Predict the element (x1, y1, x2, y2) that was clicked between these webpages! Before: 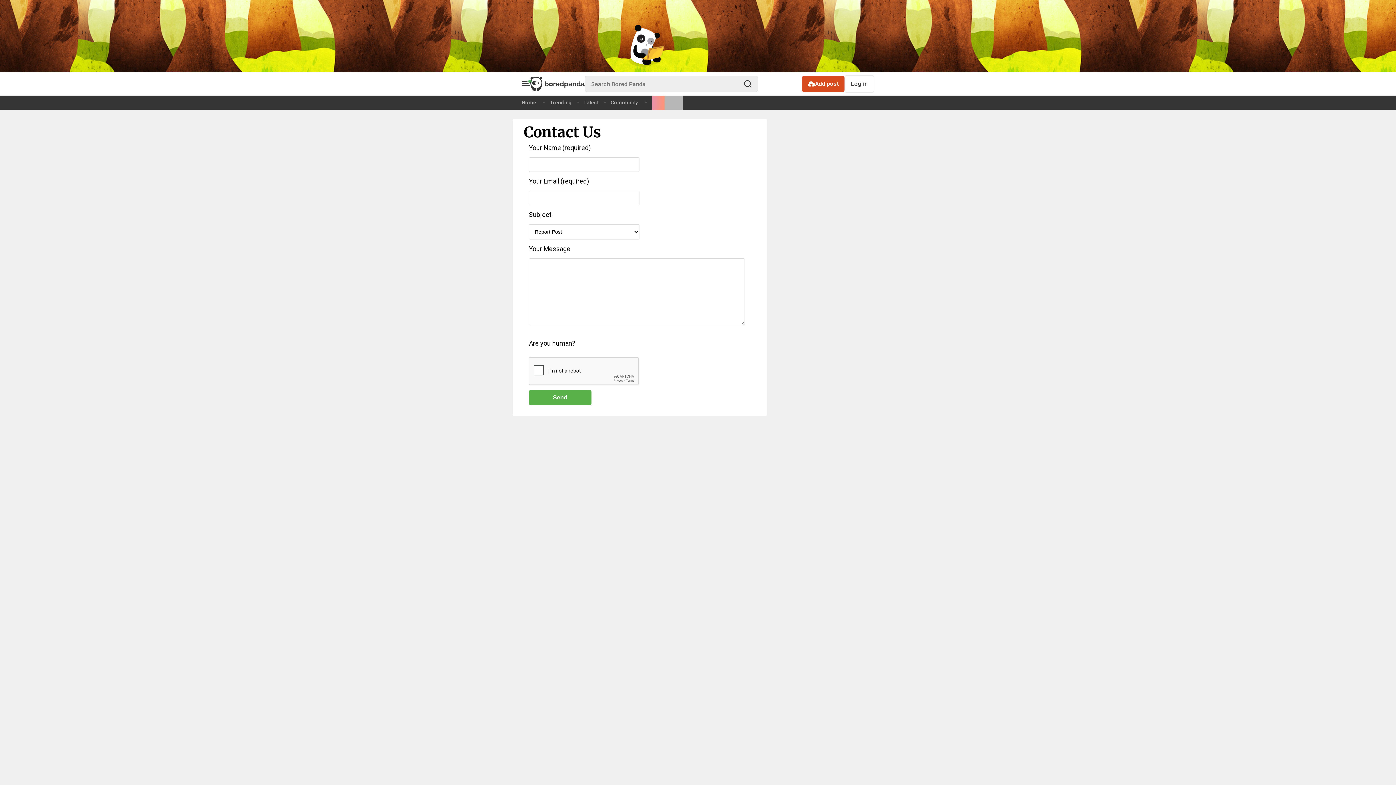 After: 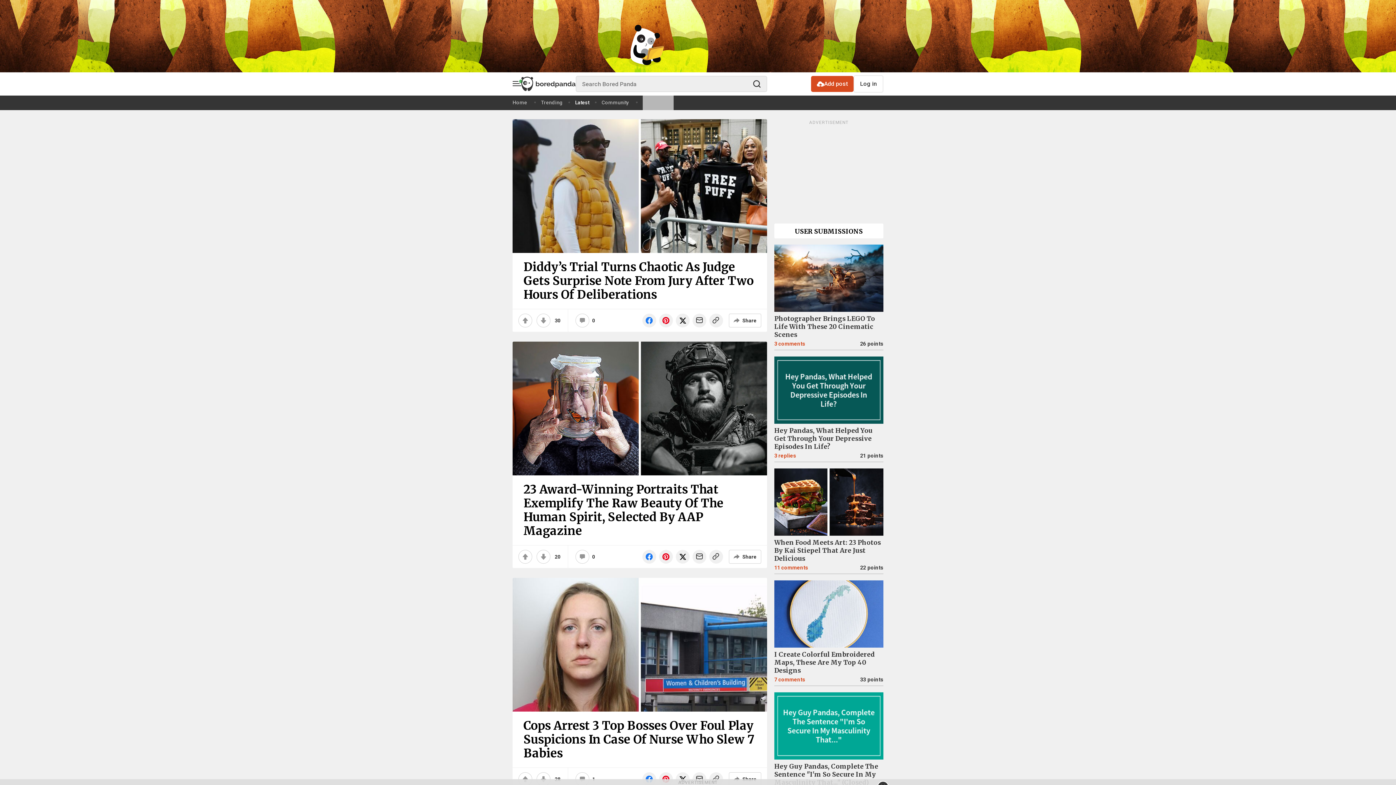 Action: bbox: (584, 95, 603, 109) label: Latest